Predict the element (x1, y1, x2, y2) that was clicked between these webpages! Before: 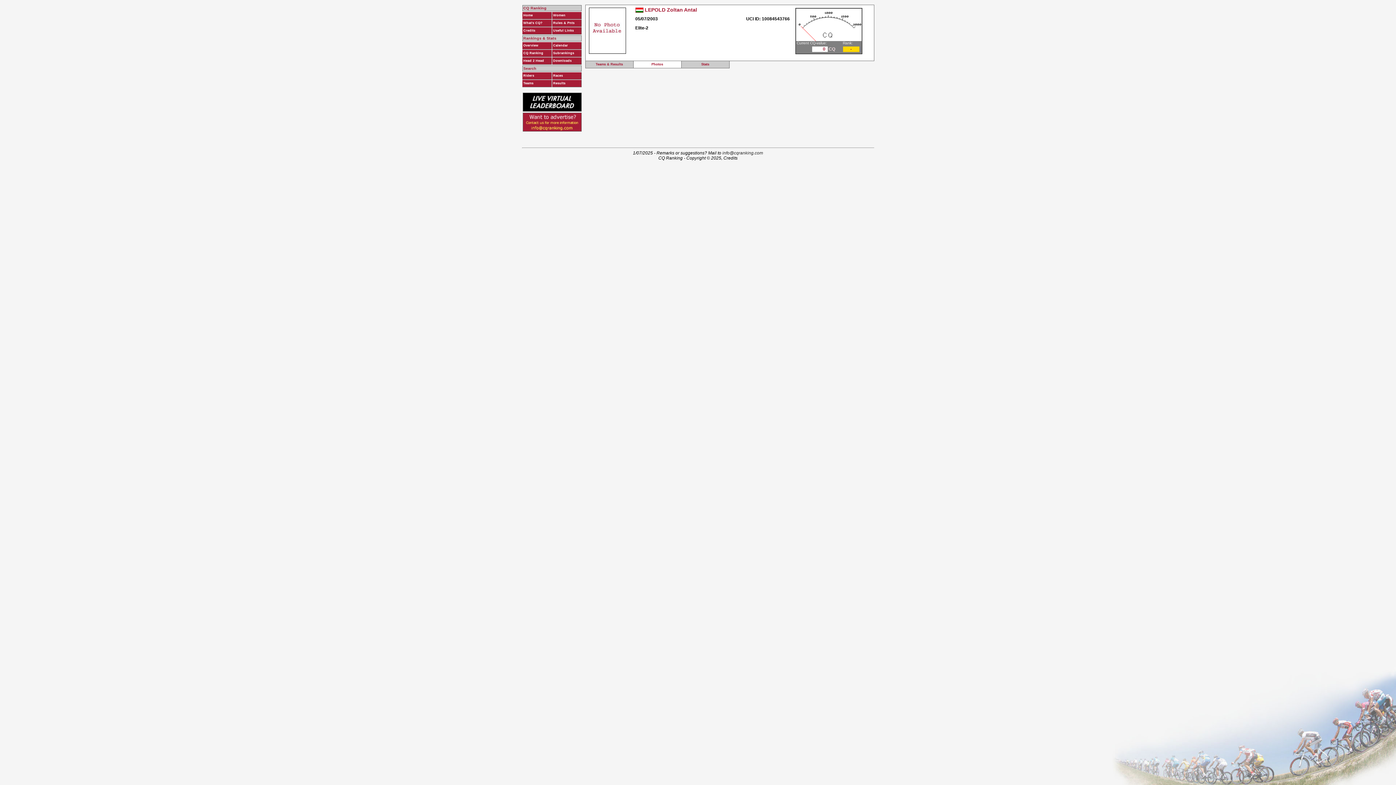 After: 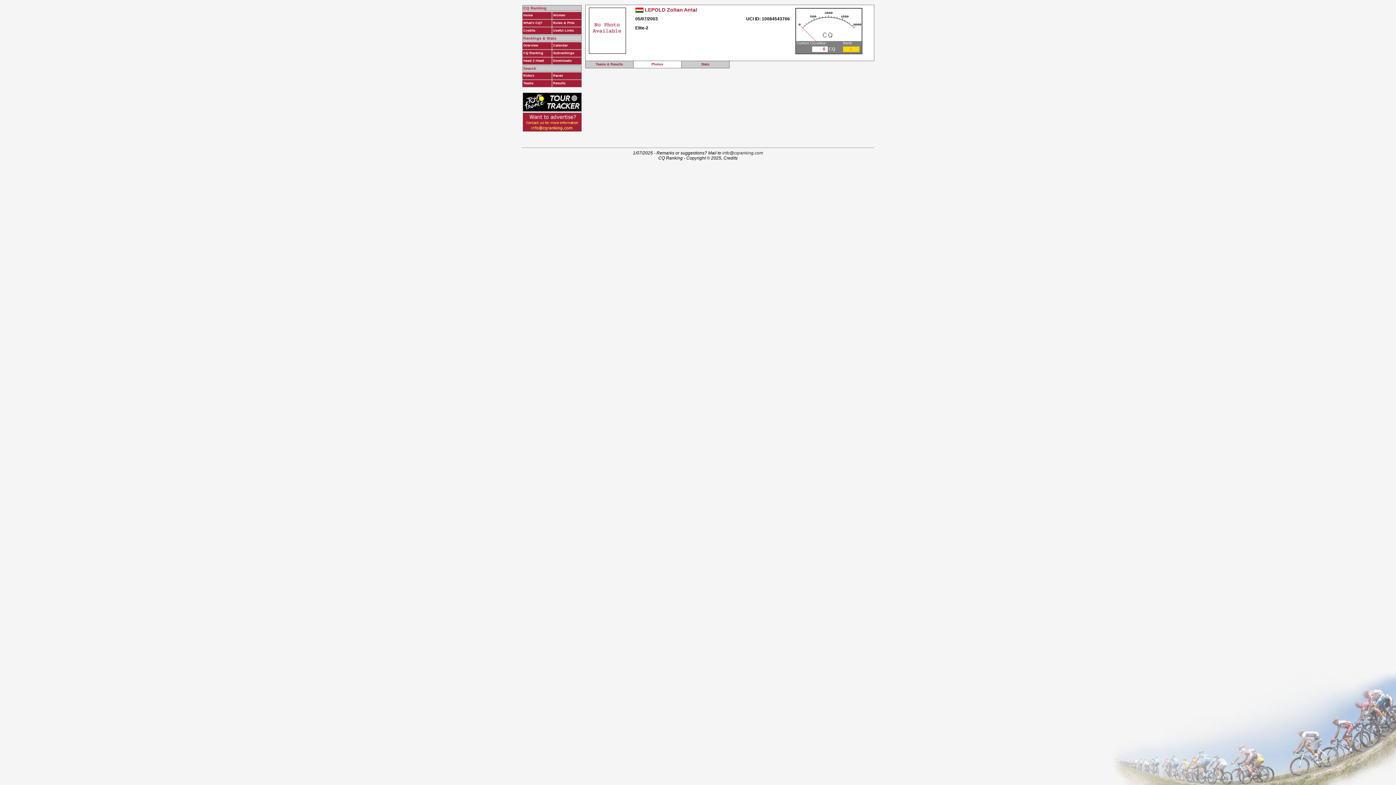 Action: bbox: (522, 127, 581, 132)